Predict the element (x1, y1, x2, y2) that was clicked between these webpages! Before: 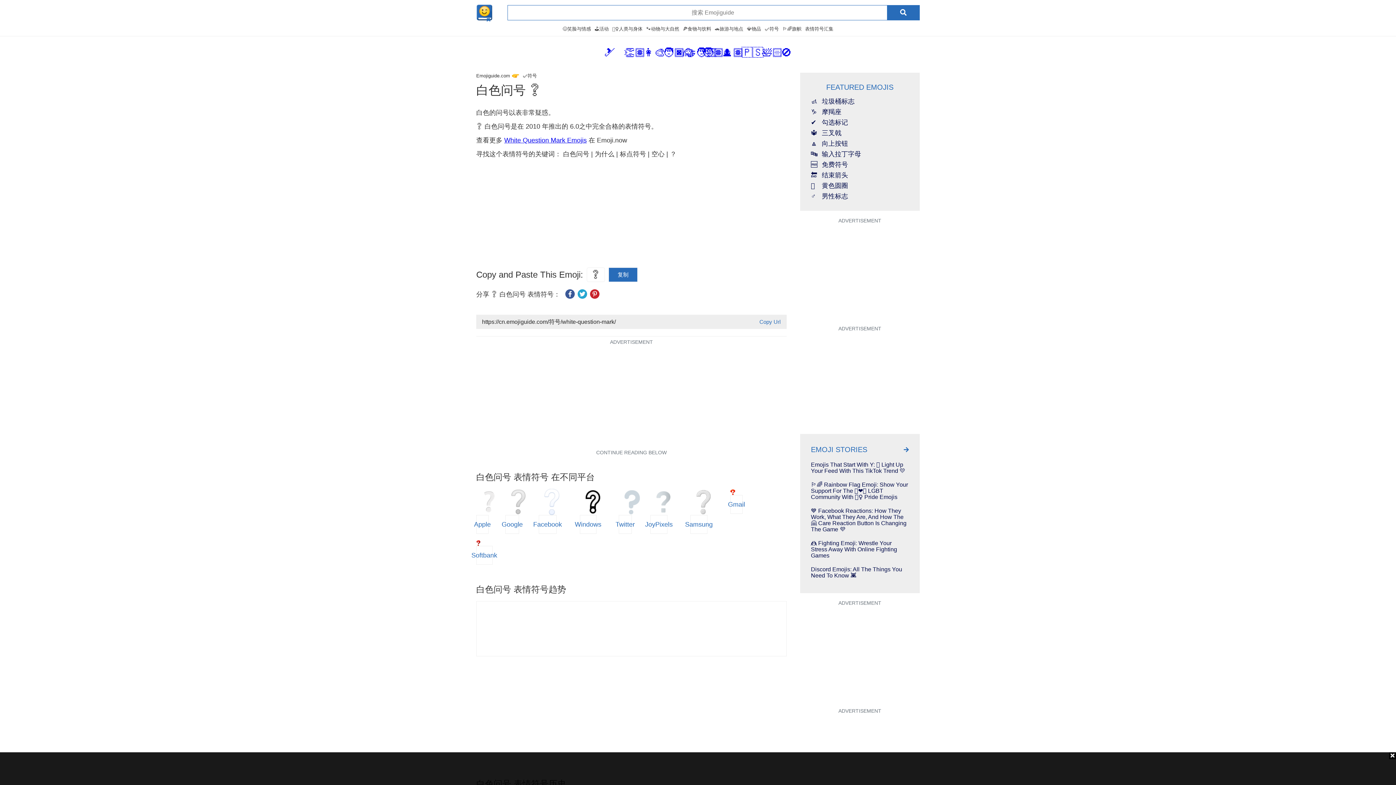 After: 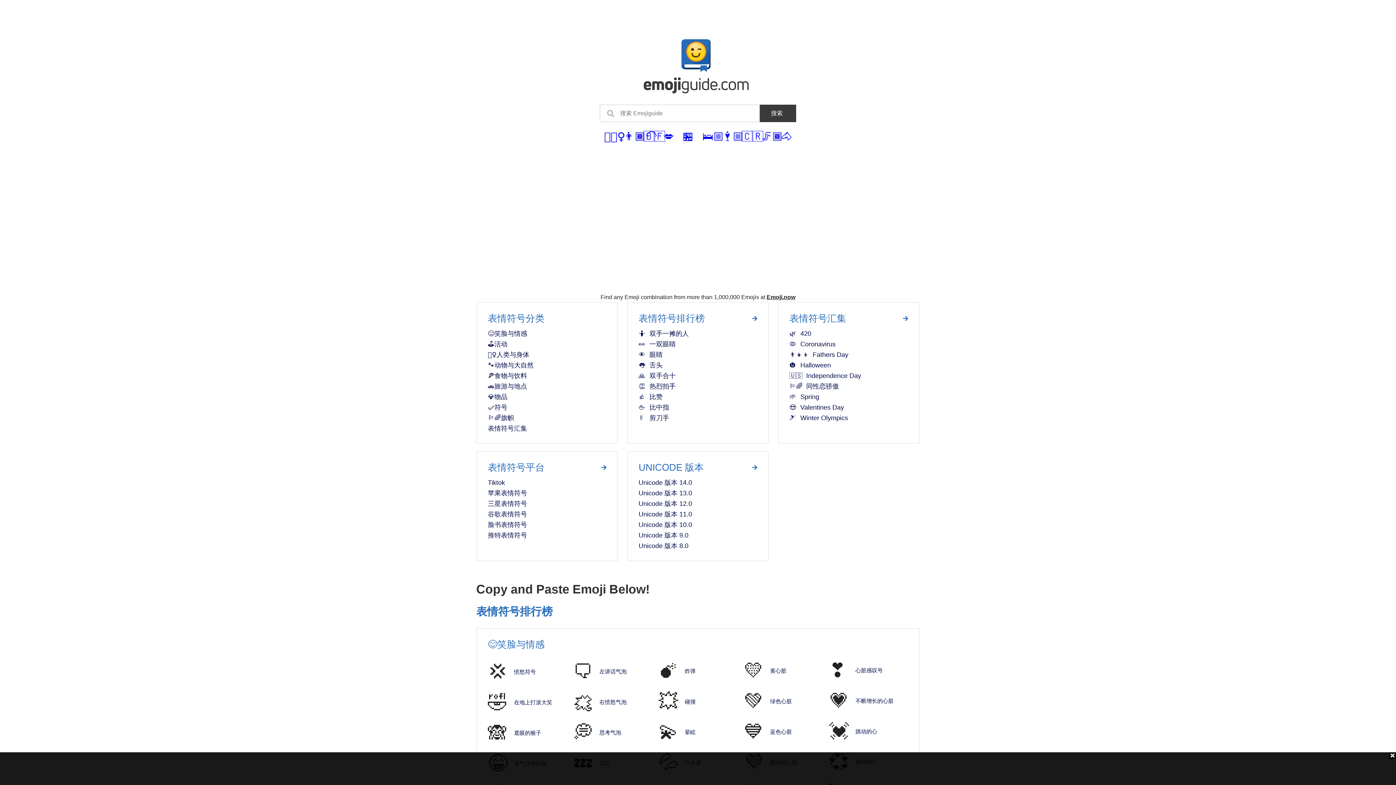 Action: bbox: (811, 540, 909, 558) label: 🤼 Fighting Emoji: Wrestle Your Stress Away With Online Fighting Games